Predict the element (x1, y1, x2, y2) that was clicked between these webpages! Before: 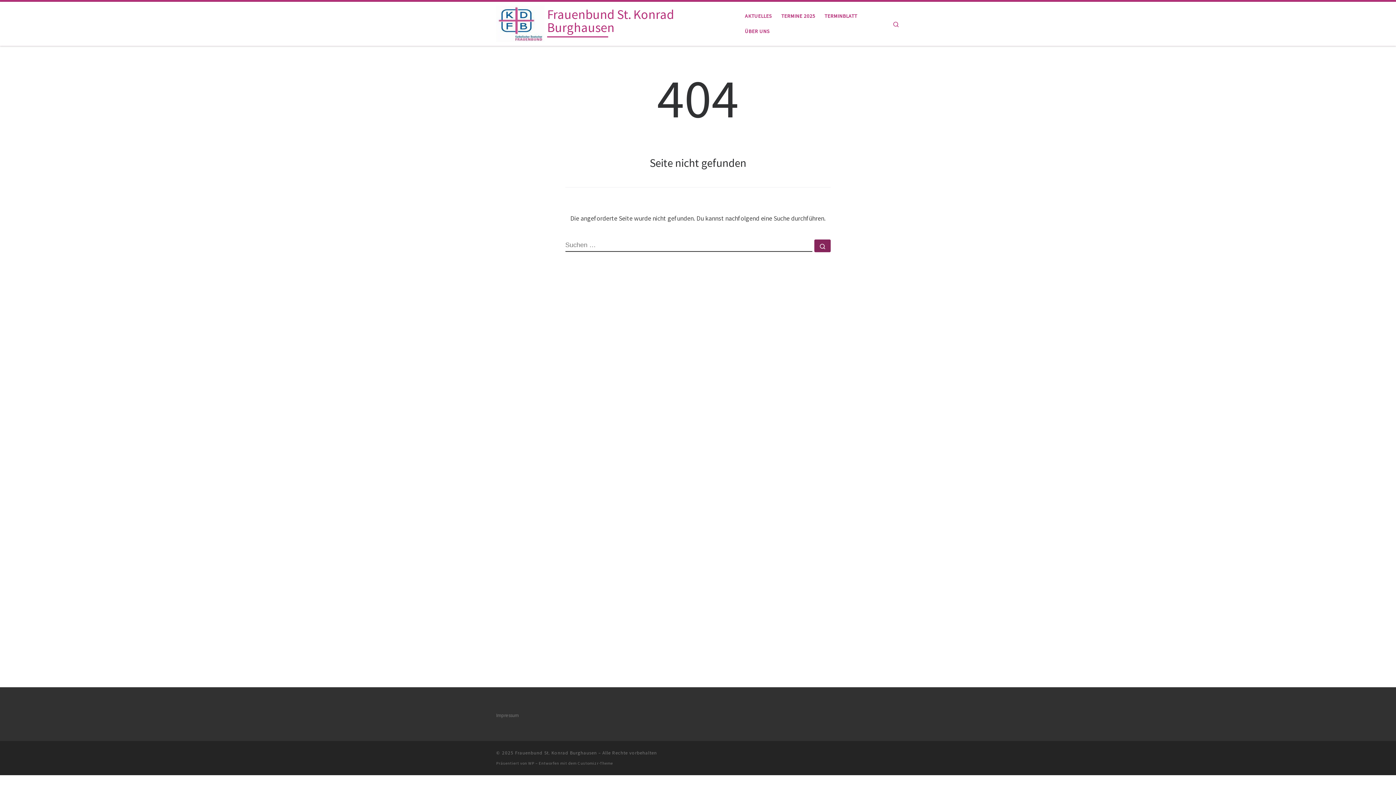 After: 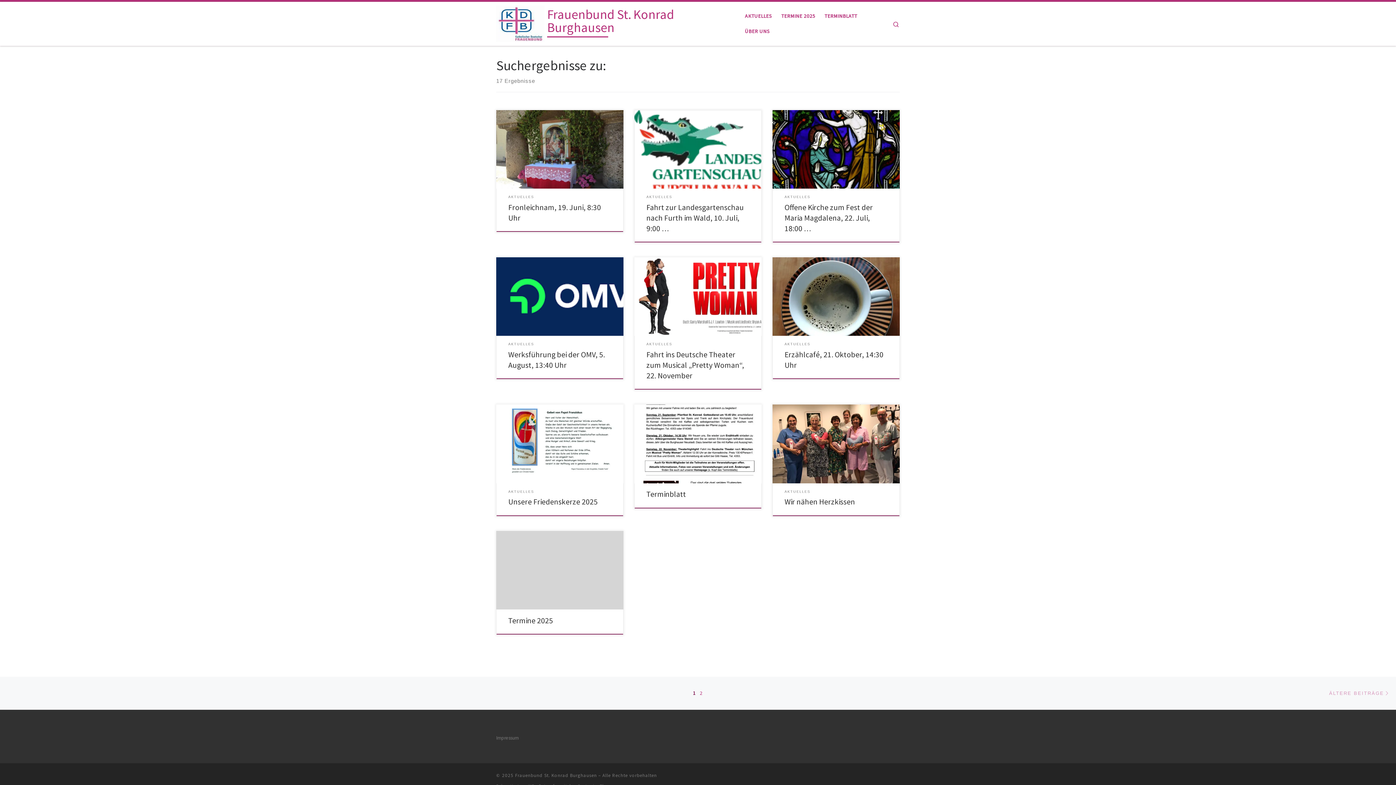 Action: label: Suchen … bbox: (814, 239, 830, 252)